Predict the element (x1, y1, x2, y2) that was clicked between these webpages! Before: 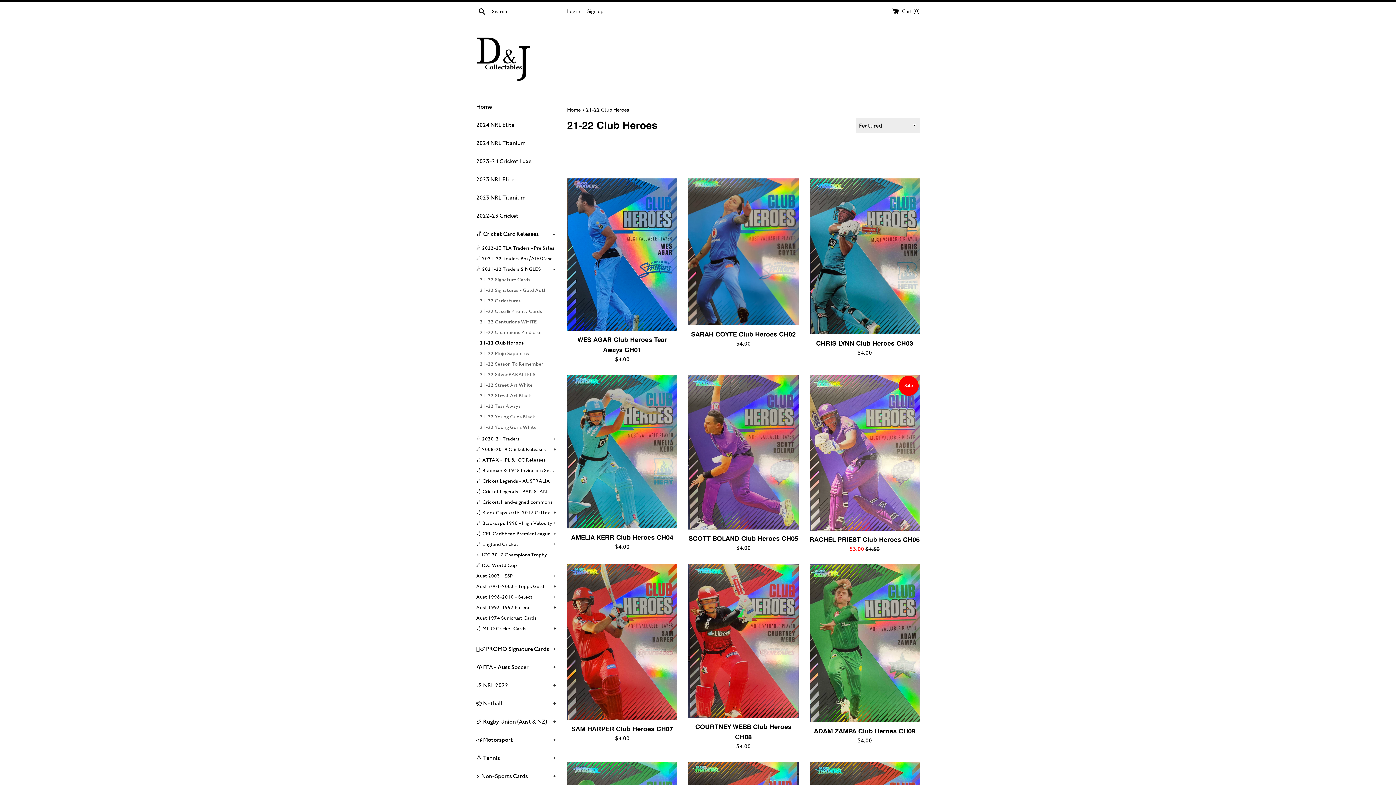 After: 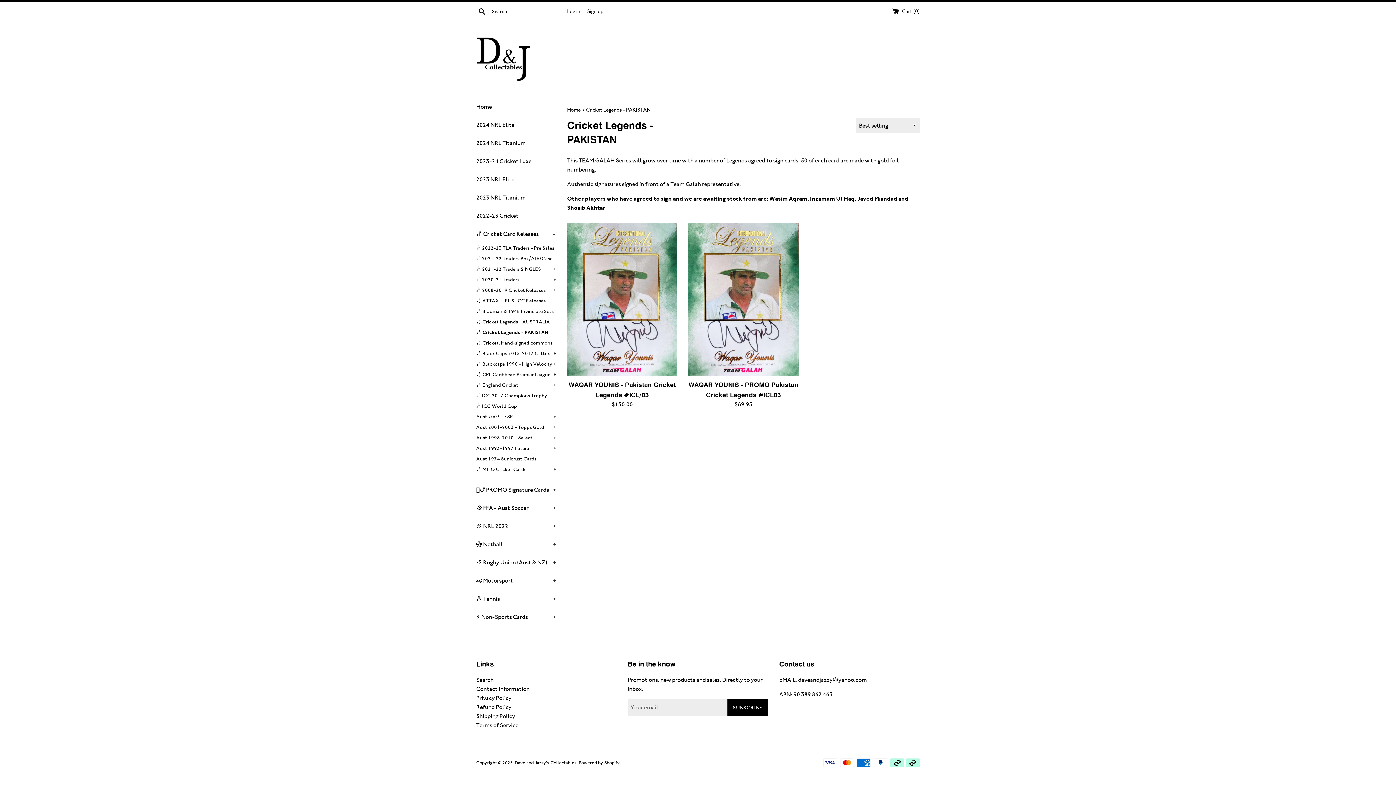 Action: label: 🏏 Cricket Legends - PAKISTAN bbox: (476, 486, 556, 497)